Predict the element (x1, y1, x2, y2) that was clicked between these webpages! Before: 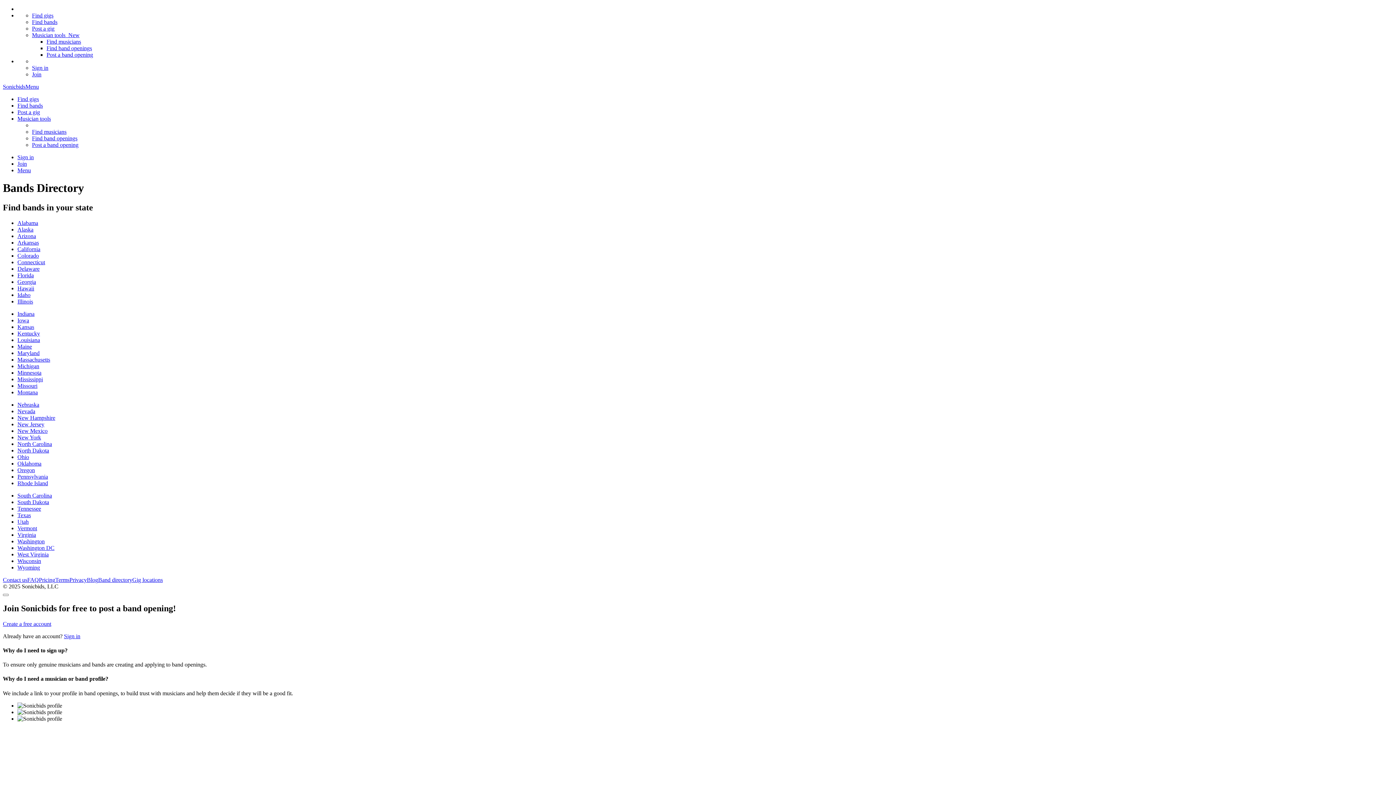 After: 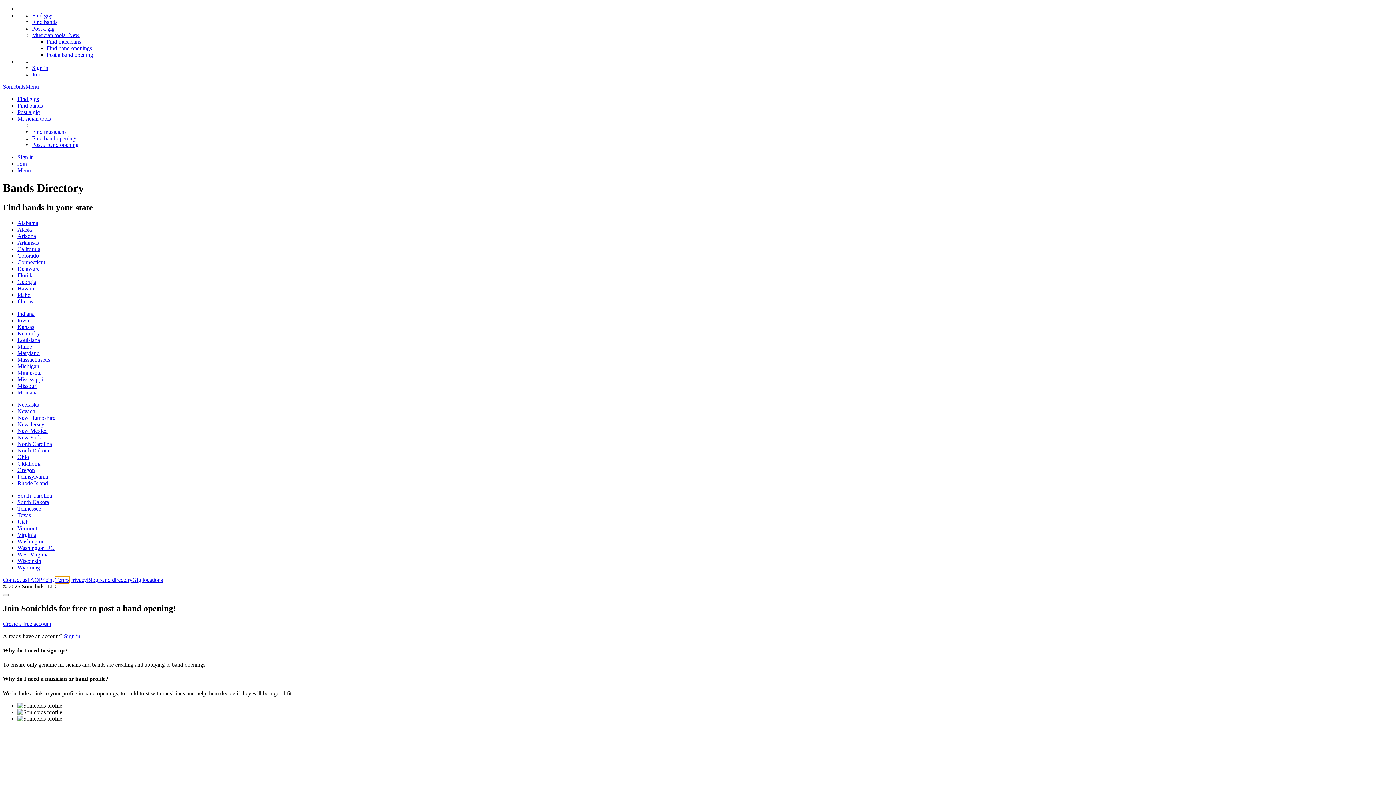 Action: label: Terms bbox: (55, 577, 69, 583)